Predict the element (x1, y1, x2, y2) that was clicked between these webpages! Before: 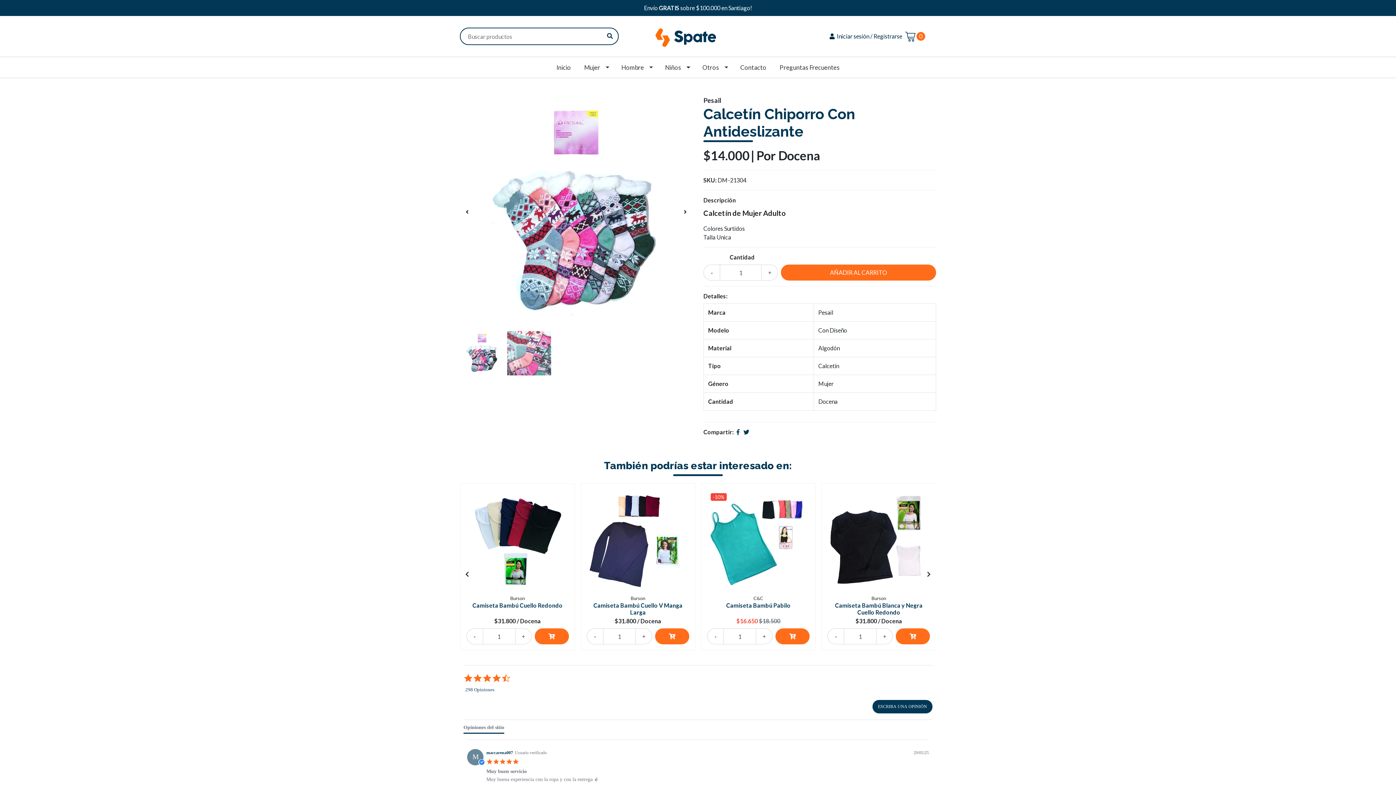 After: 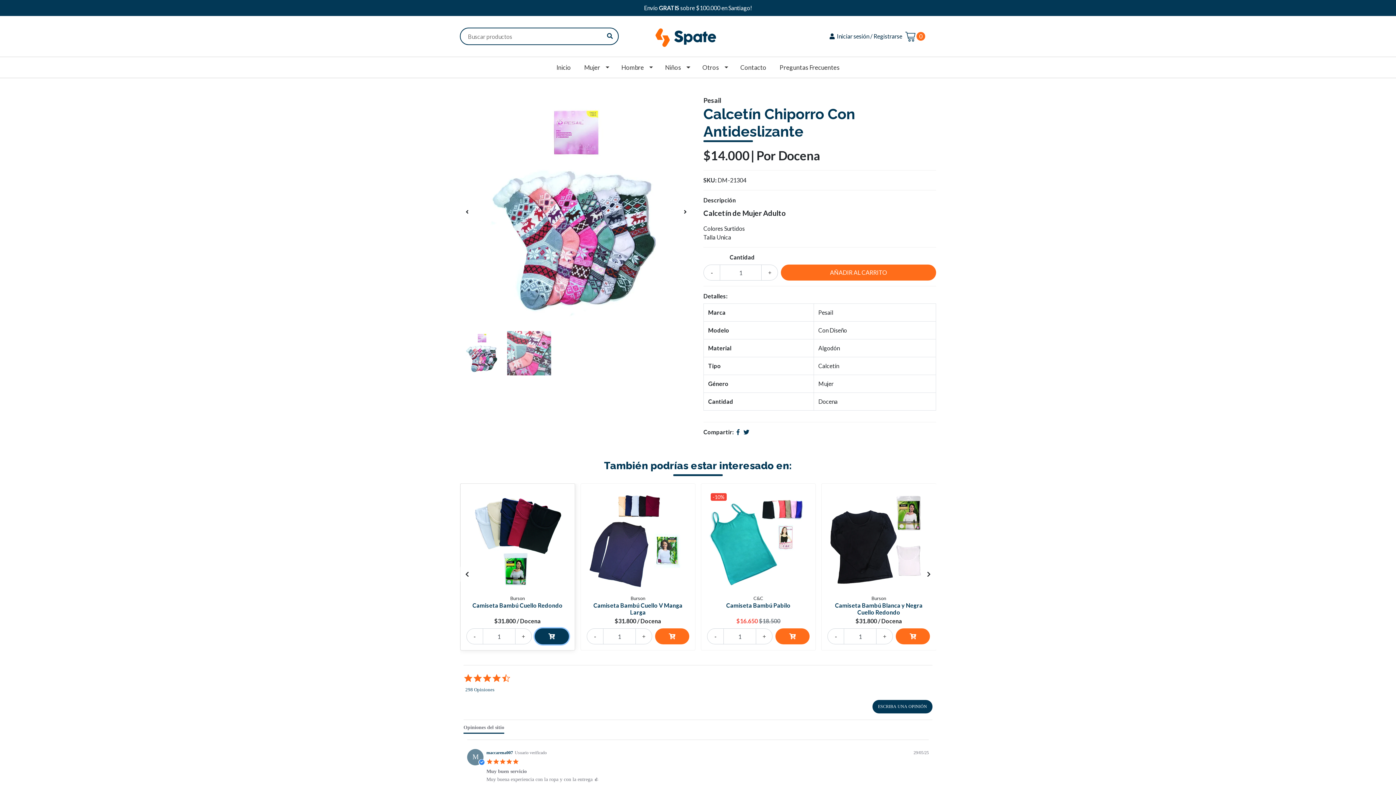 Action: bbox: (534, 628, 568, 644)